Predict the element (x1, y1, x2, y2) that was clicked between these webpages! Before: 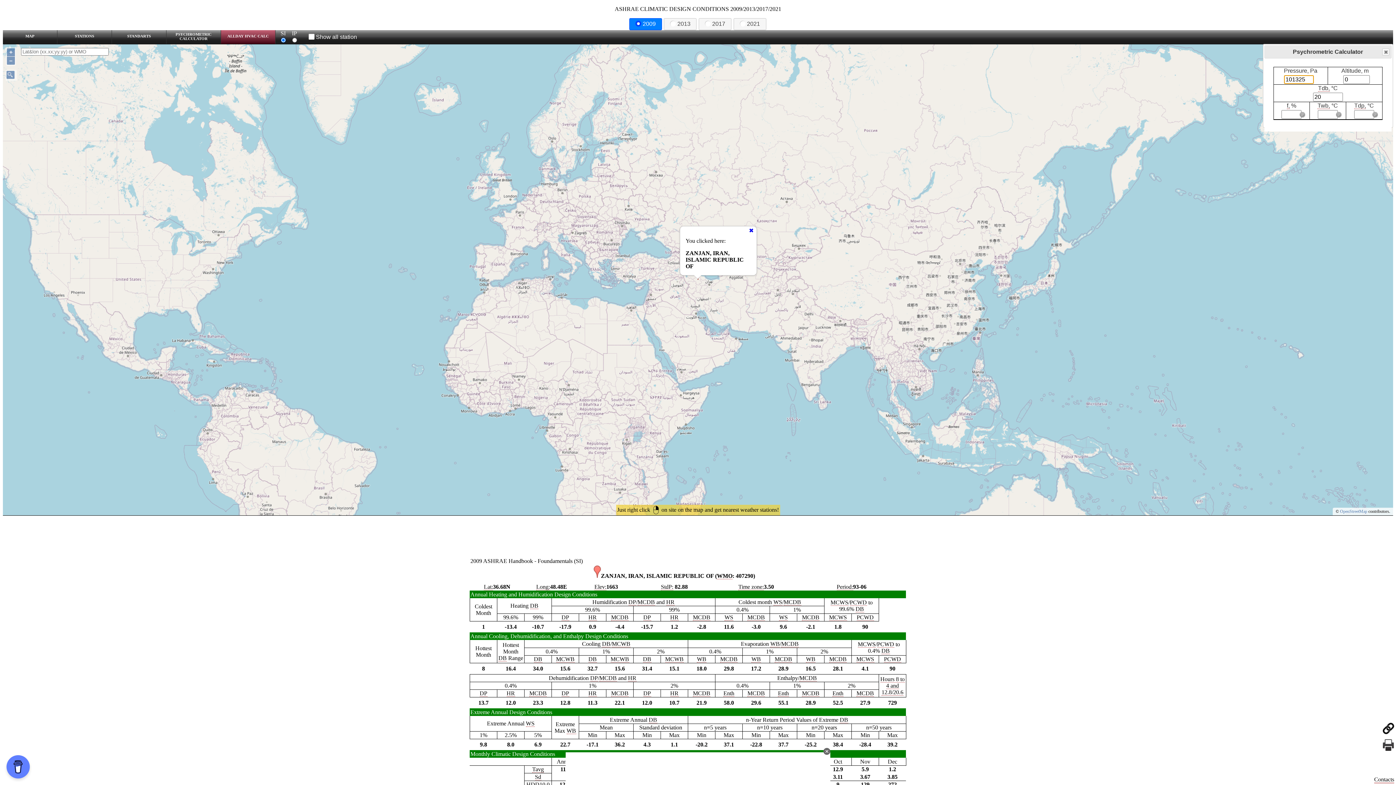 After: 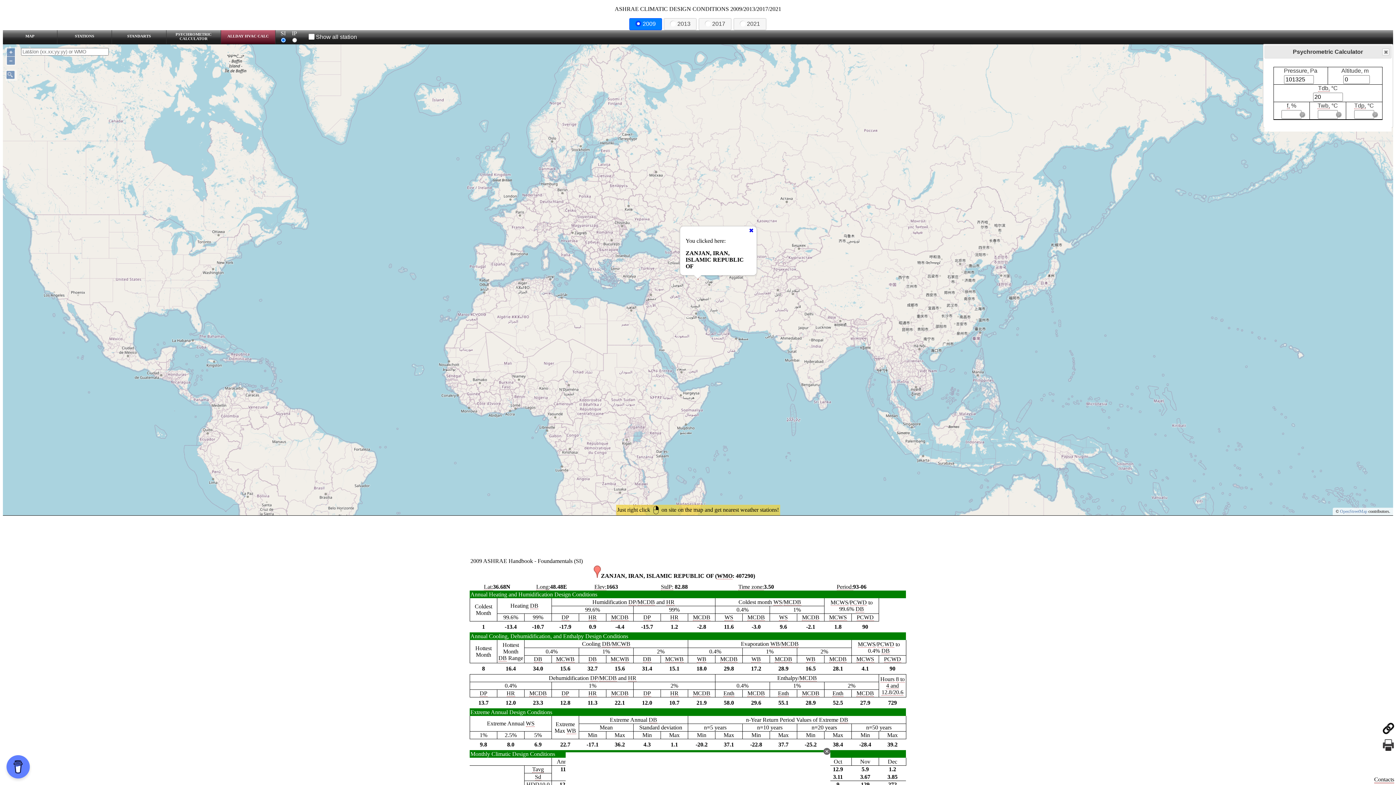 Action: bbox: (1340, 509, 1367, 514) label: OpenStreetMap